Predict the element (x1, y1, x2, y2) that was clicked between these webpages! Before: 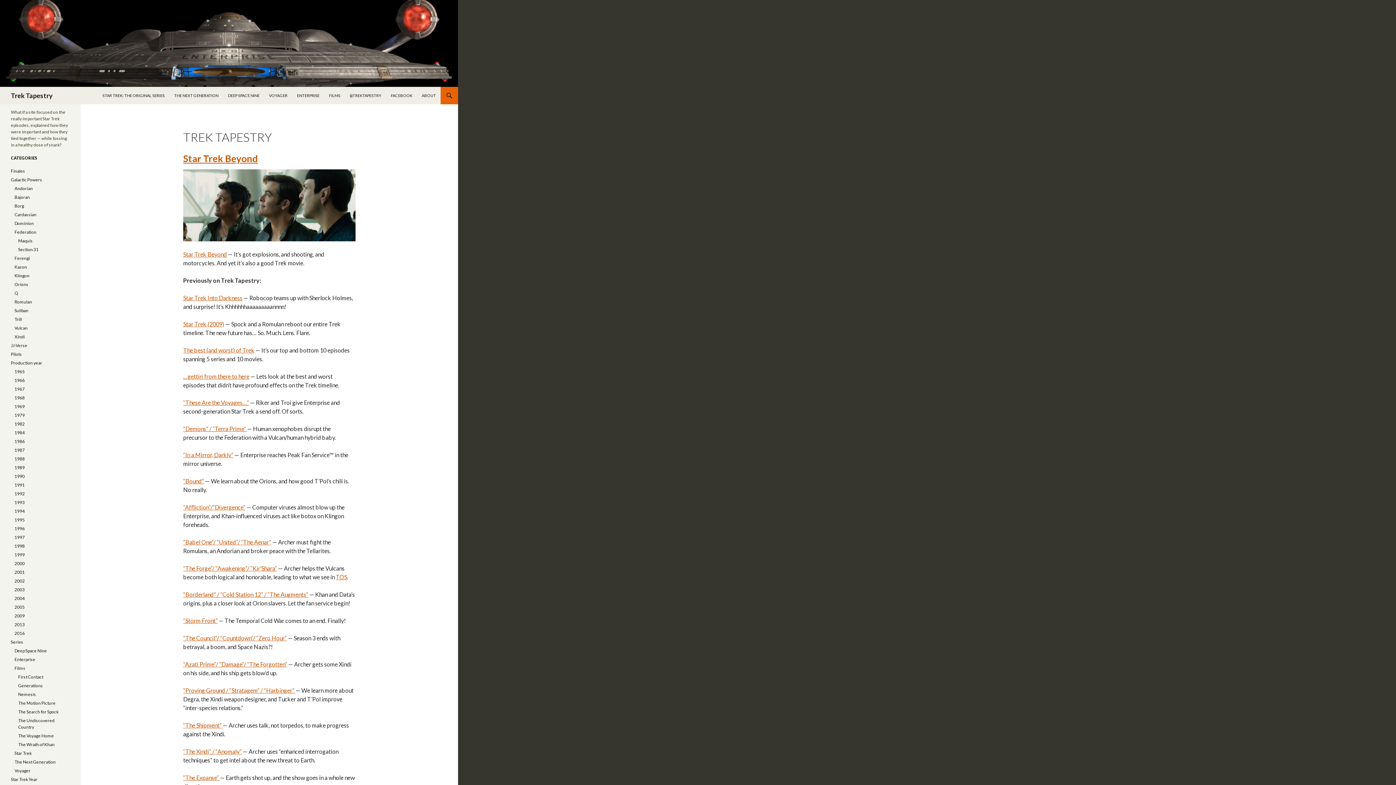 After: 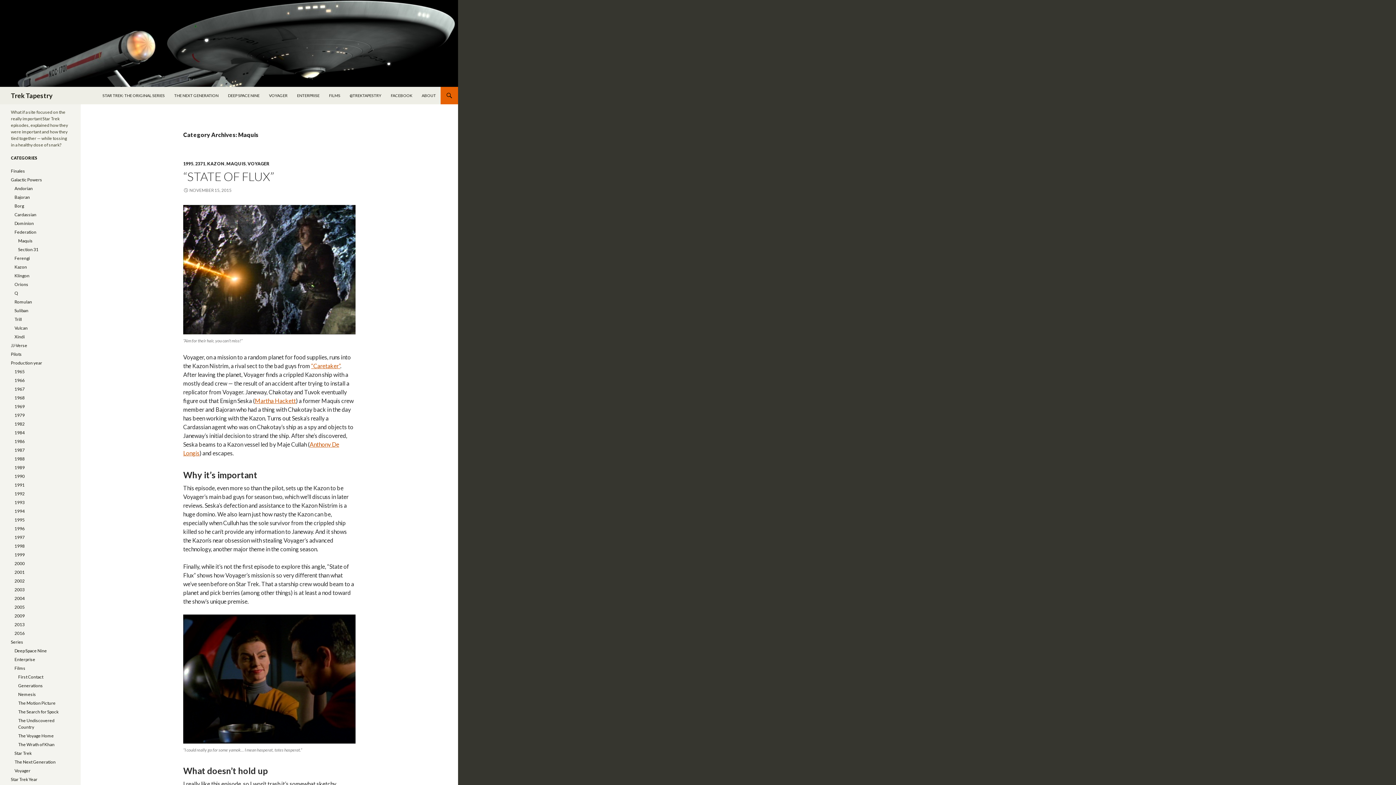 Action: label: Maquis bbox: (18, 238, 32, 243)